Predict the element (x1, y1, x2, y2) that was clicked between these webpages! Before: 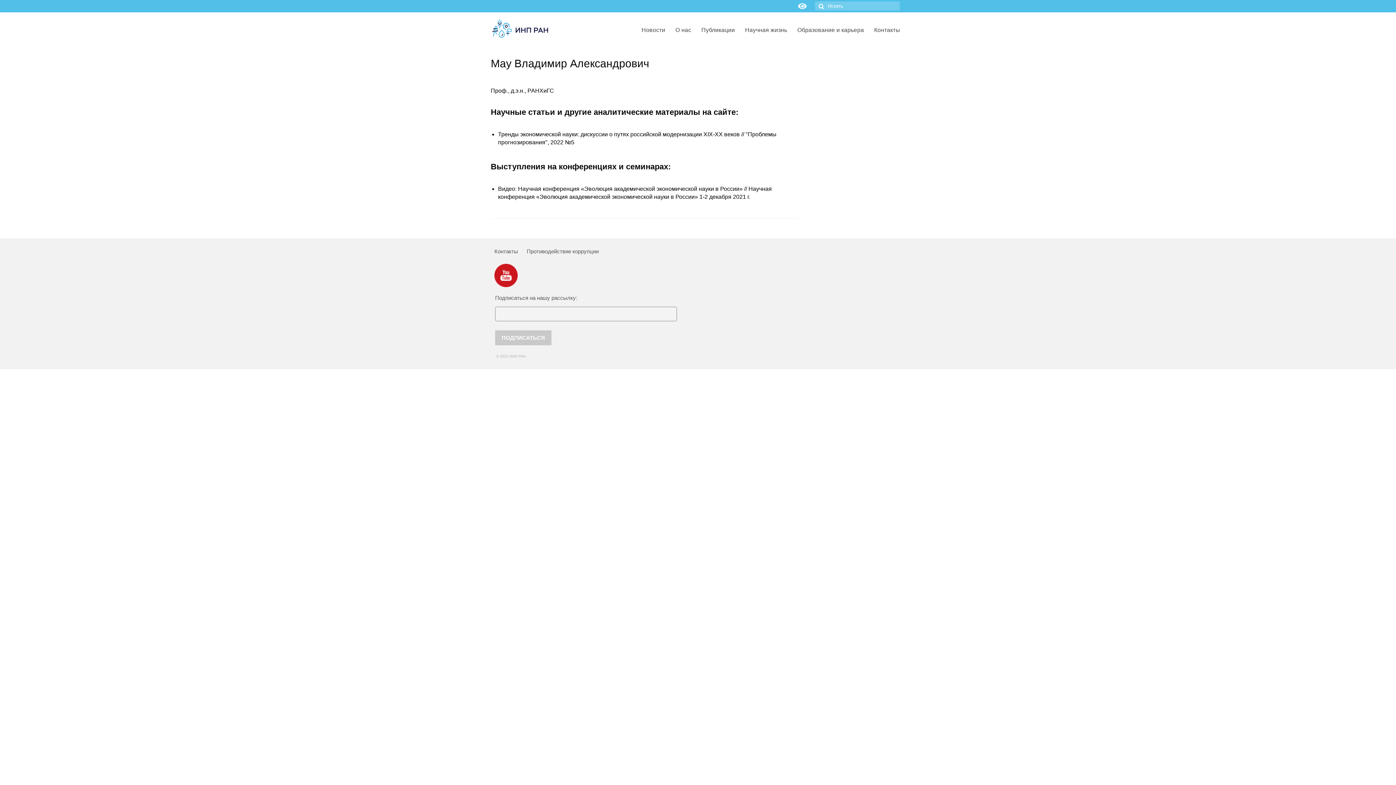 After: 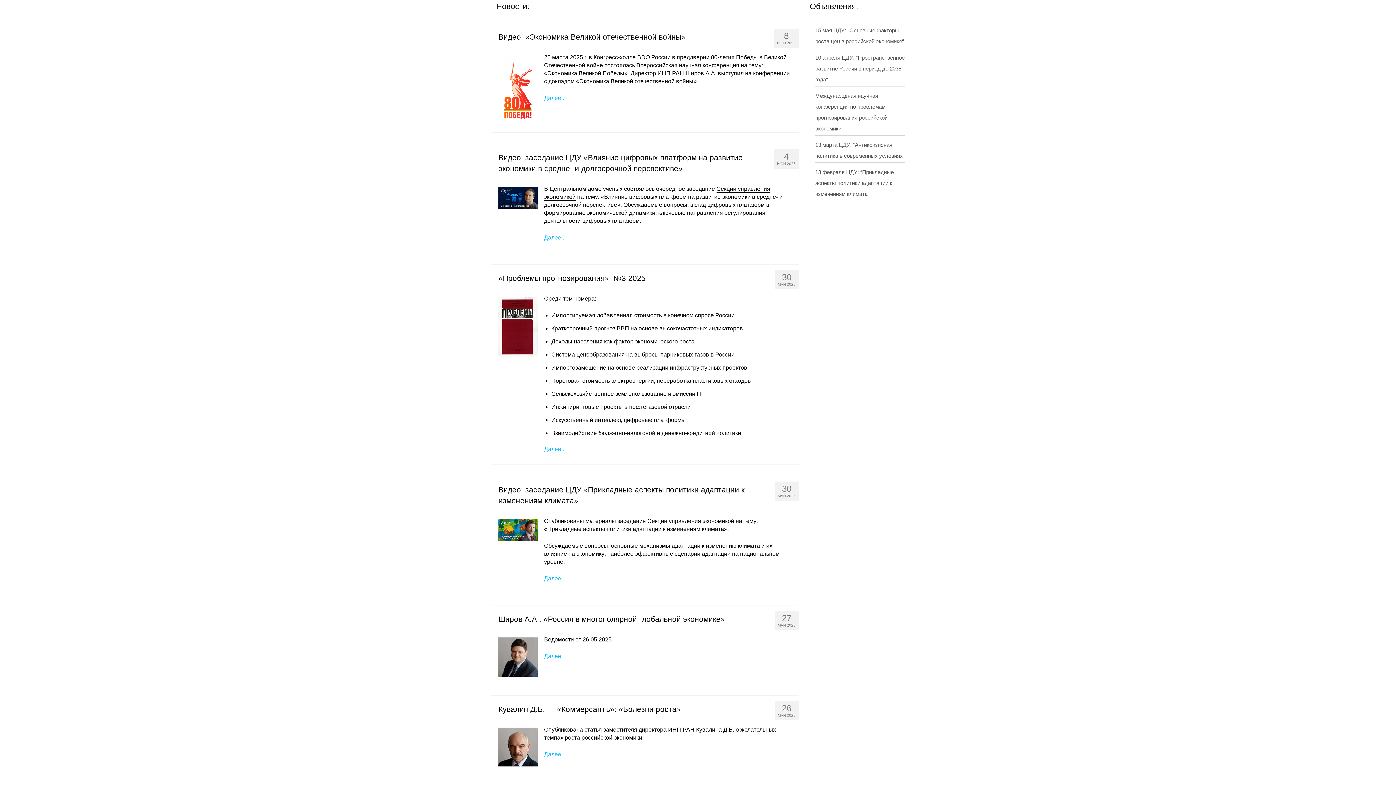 Action: label: Новости bbox: (636, 23, 670, 37)